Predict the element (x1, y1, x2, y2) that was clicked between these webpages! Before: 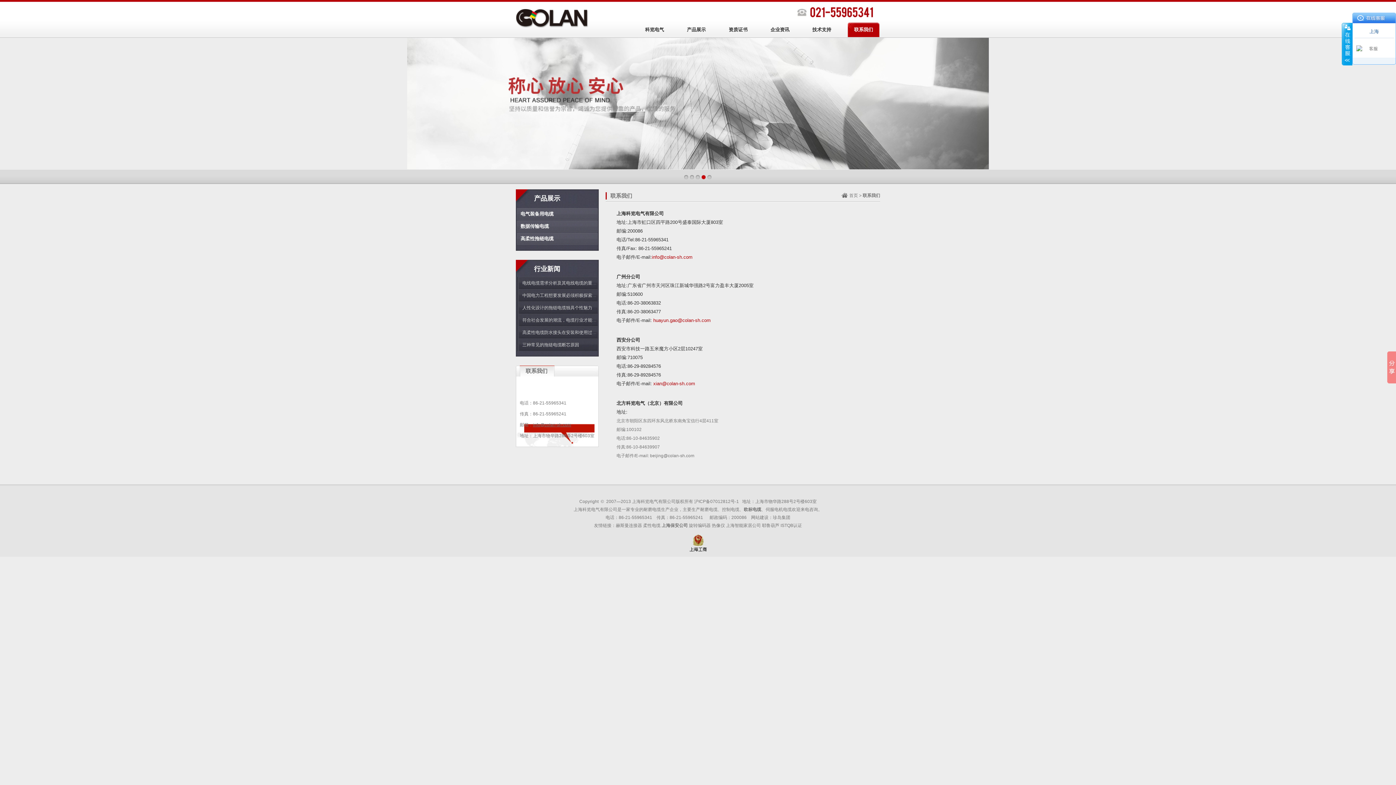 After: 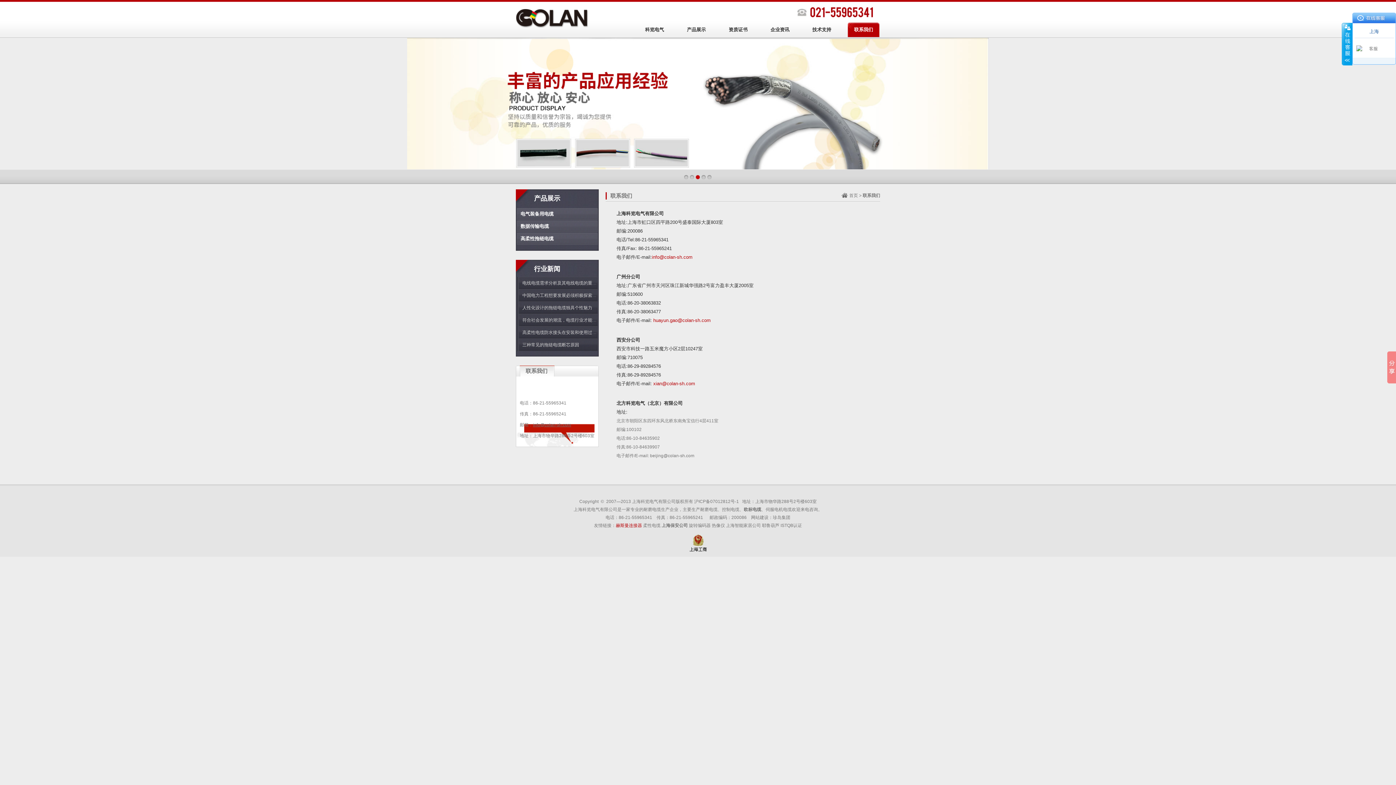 Action: label: 赫斯曼连接器 bbox: (616, 523, 642, 528)